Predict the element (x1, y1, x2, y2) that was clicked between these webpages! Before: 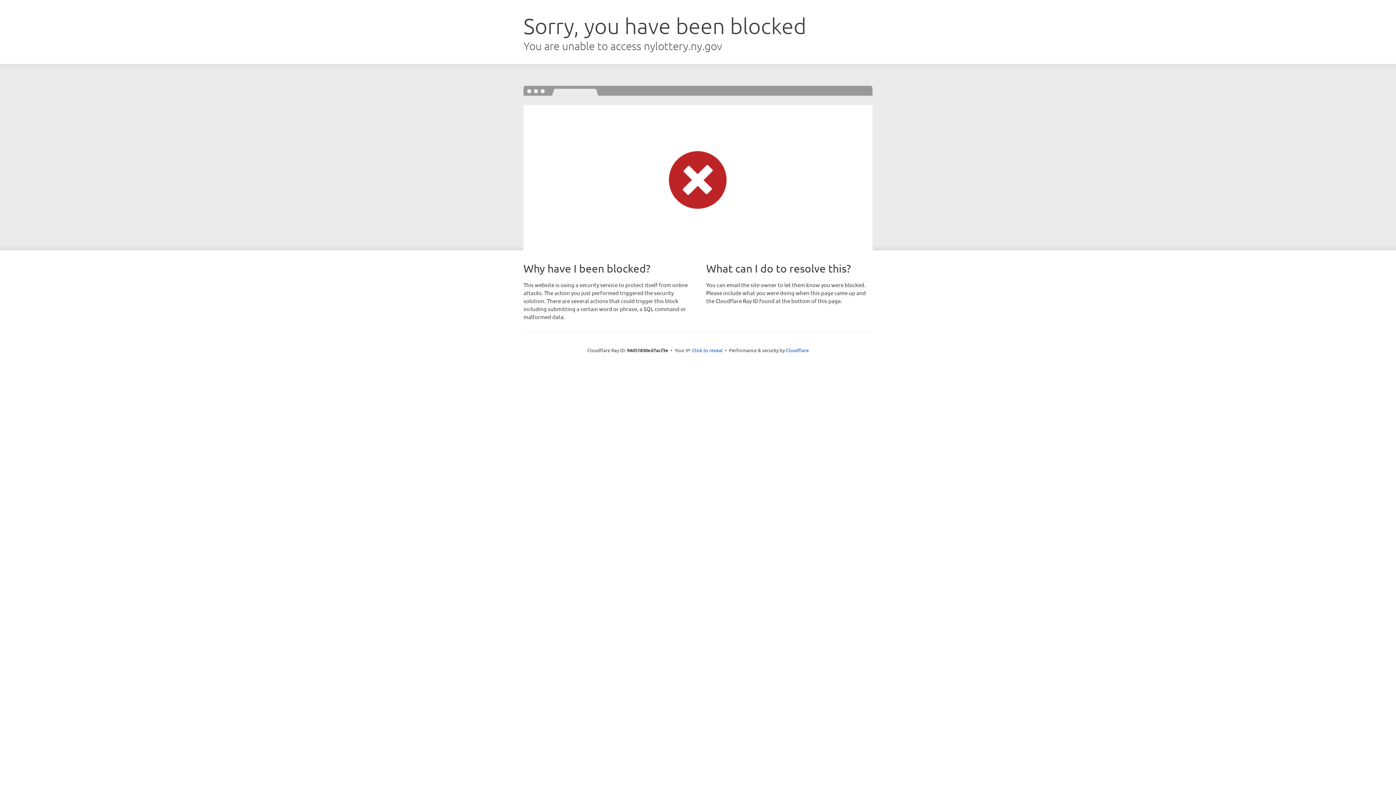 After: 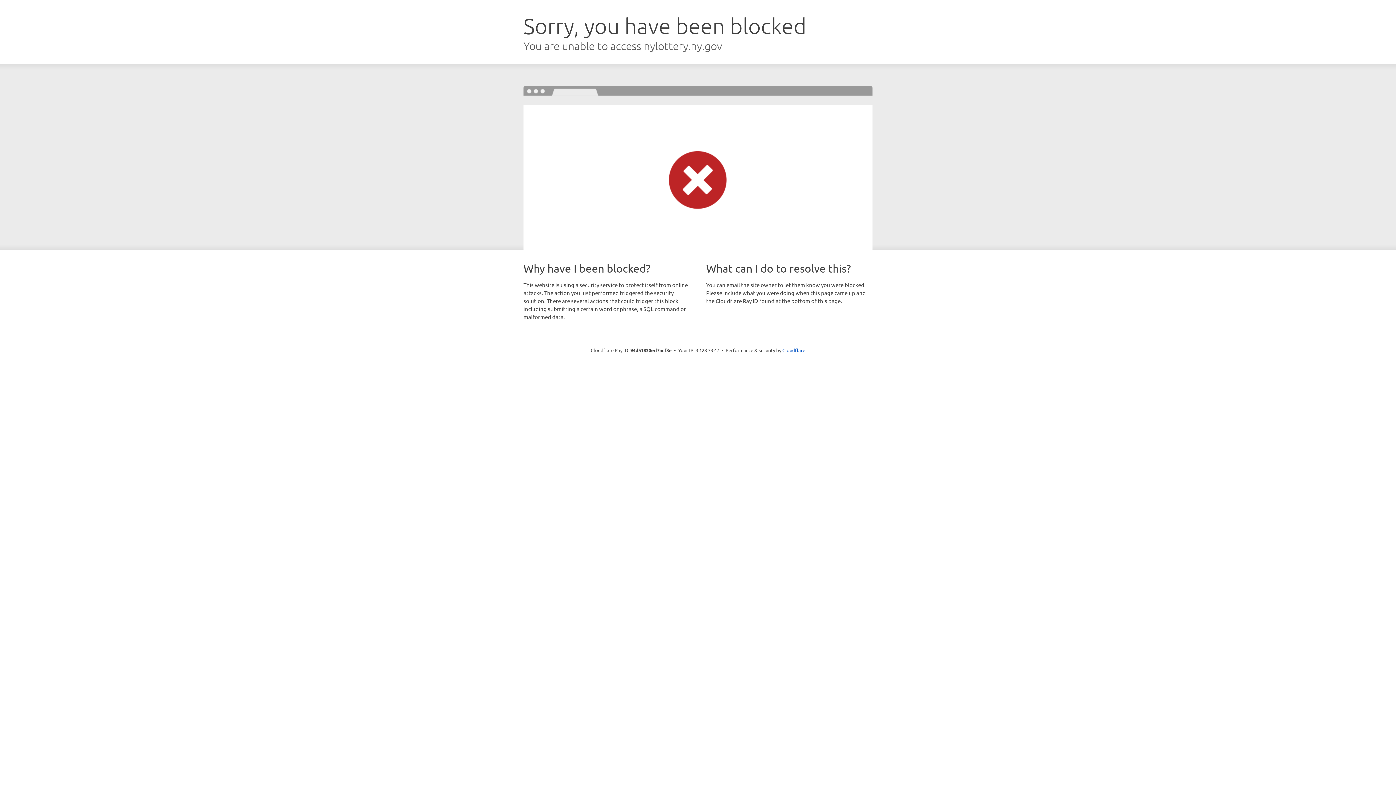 Action: label: Click to reveal bbox: (692, 346, 722, 353)